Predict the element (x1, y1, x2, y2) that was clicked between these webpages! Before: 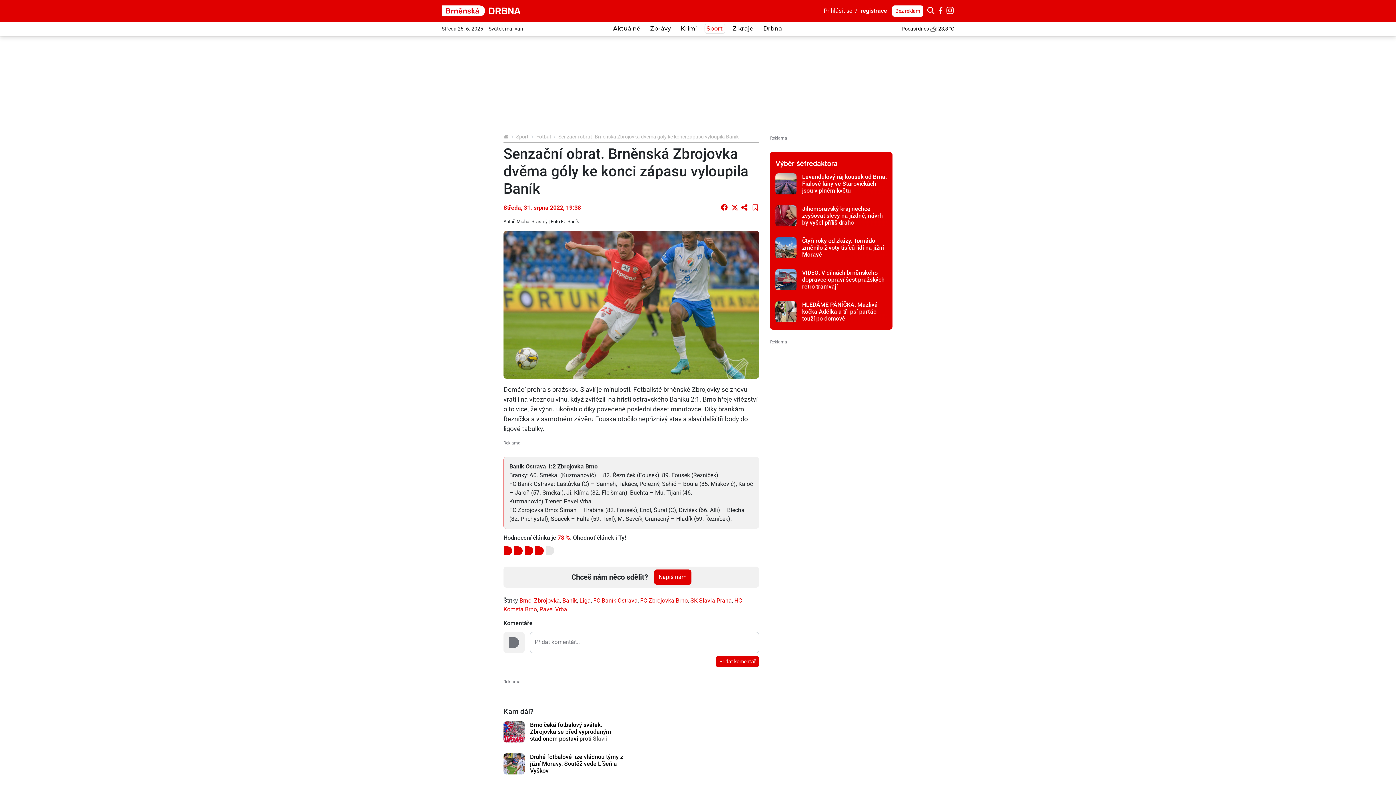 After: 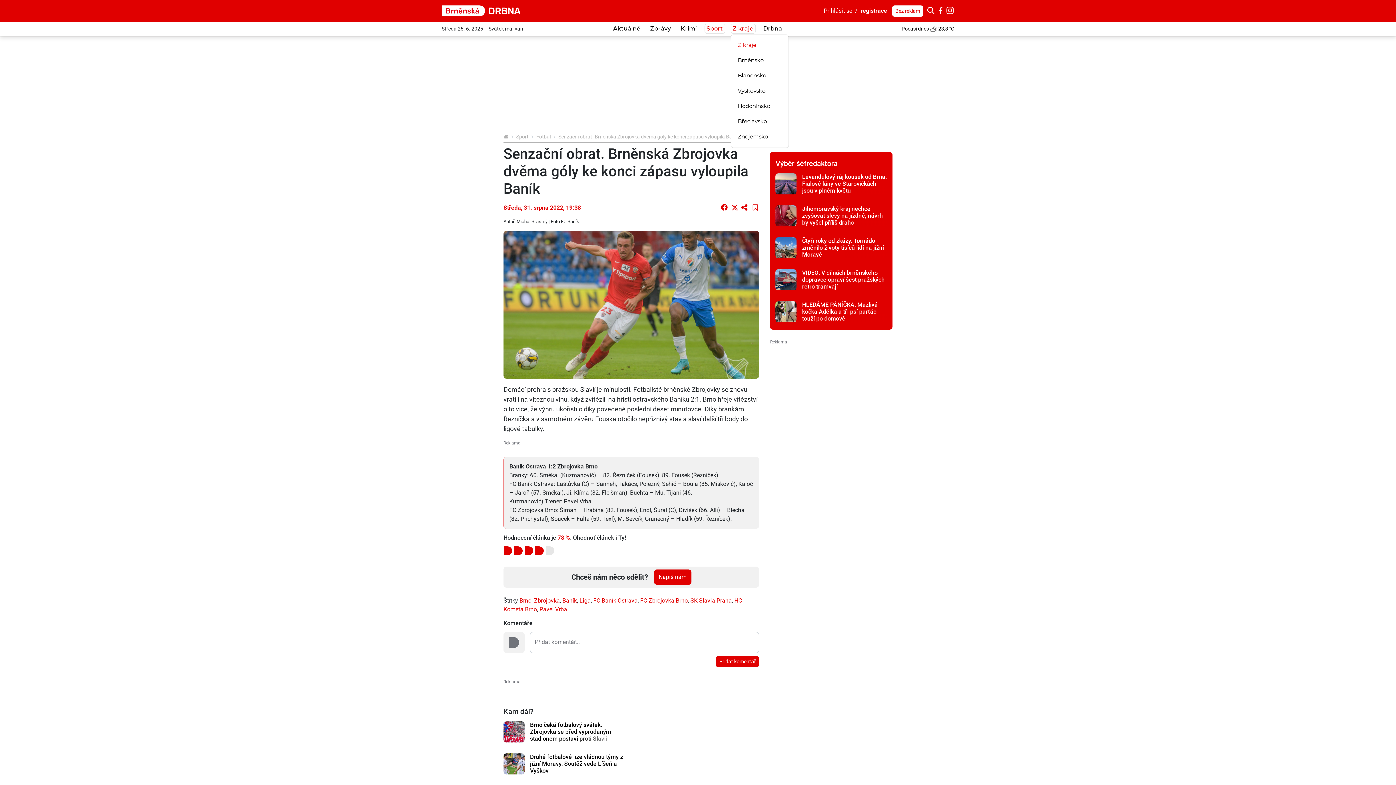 Action: label: Z kraje bbox: (730, 23, 755, 33)